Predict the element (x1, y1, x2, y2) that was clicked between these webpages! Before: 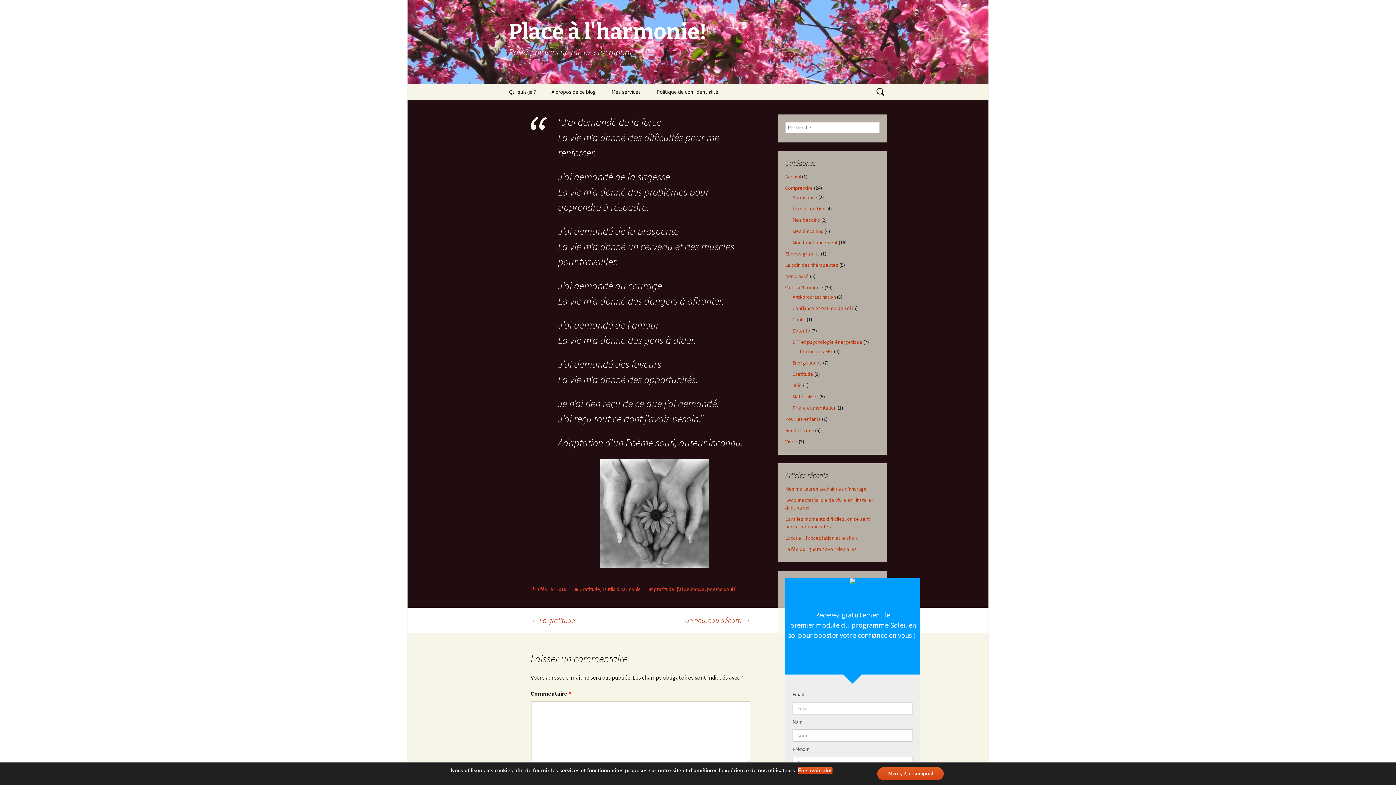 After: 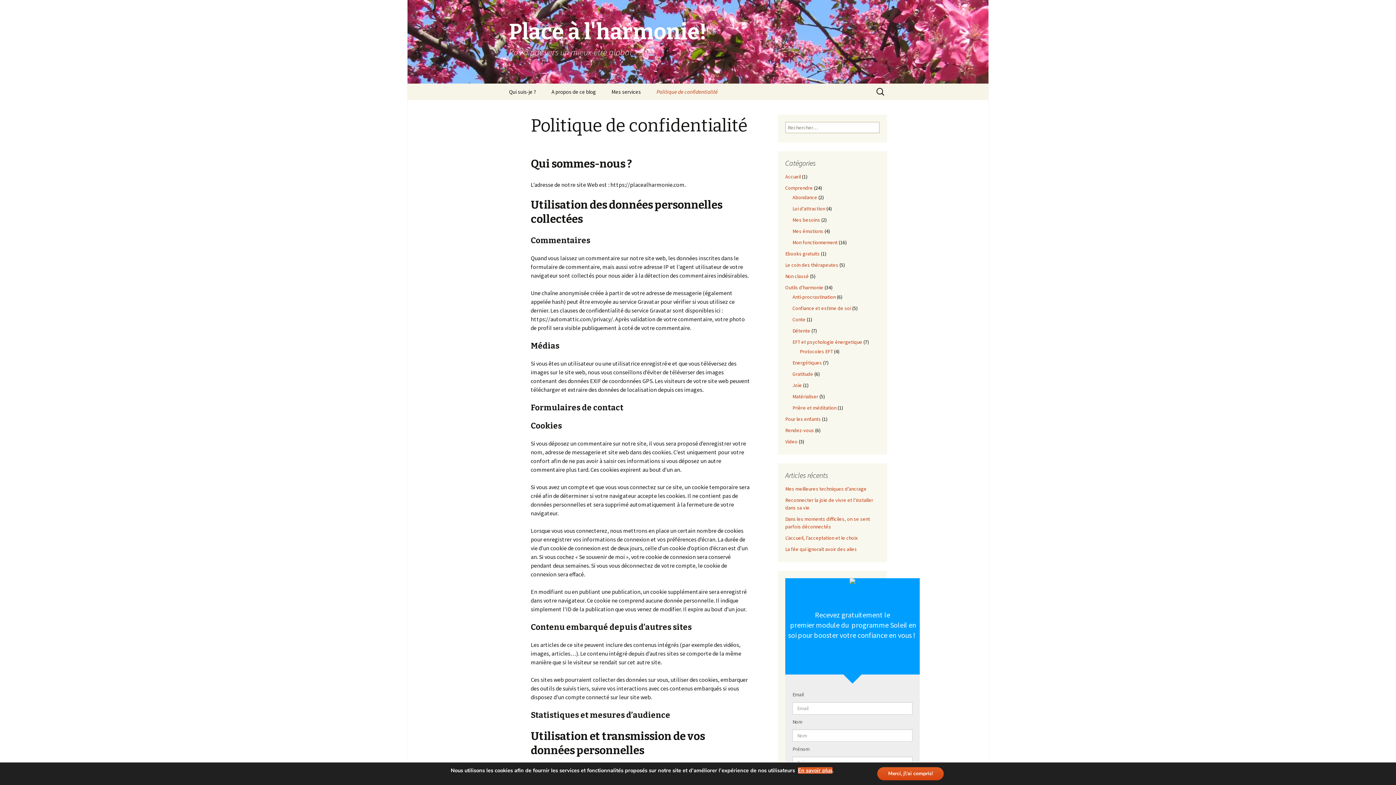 Action: label: Politique de confidentialité bbox: (649, 83, 725, 100)